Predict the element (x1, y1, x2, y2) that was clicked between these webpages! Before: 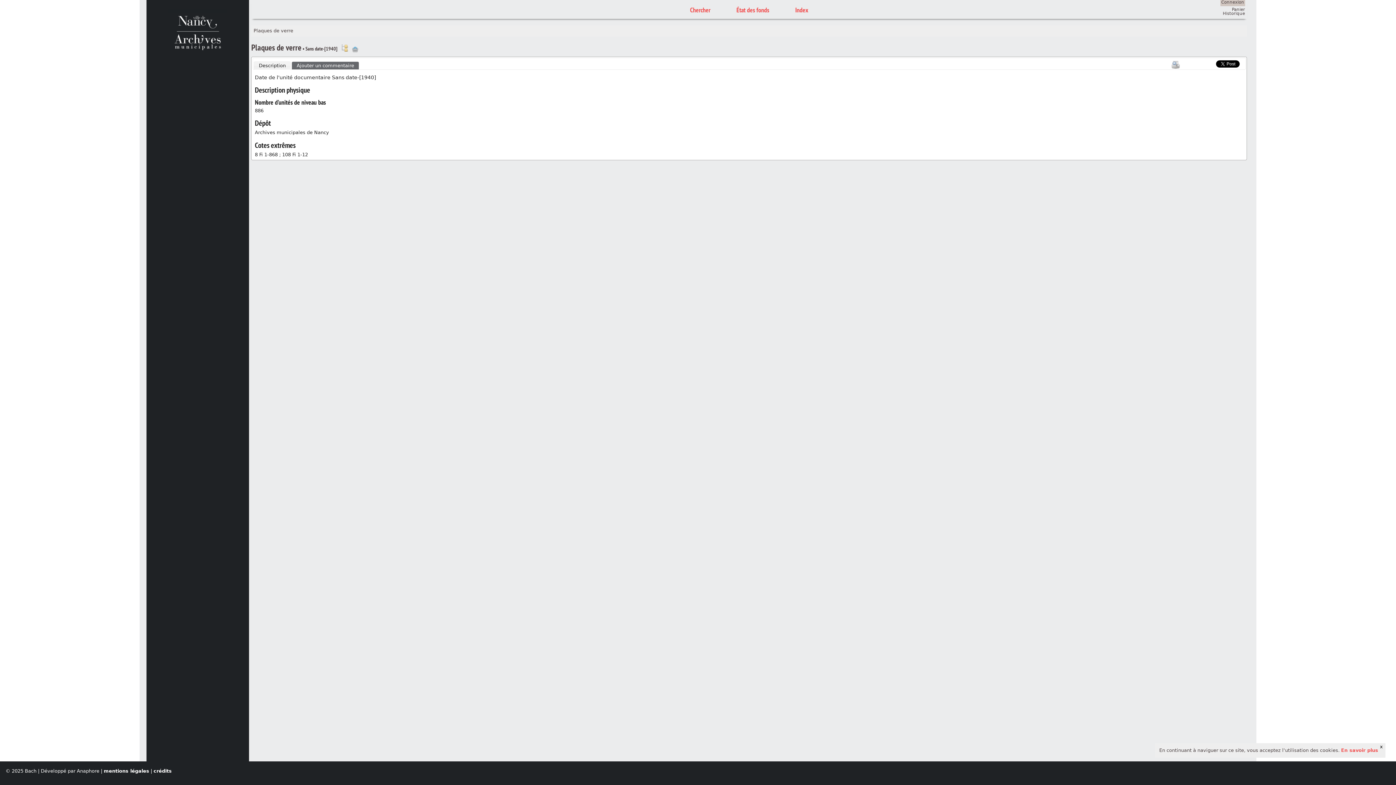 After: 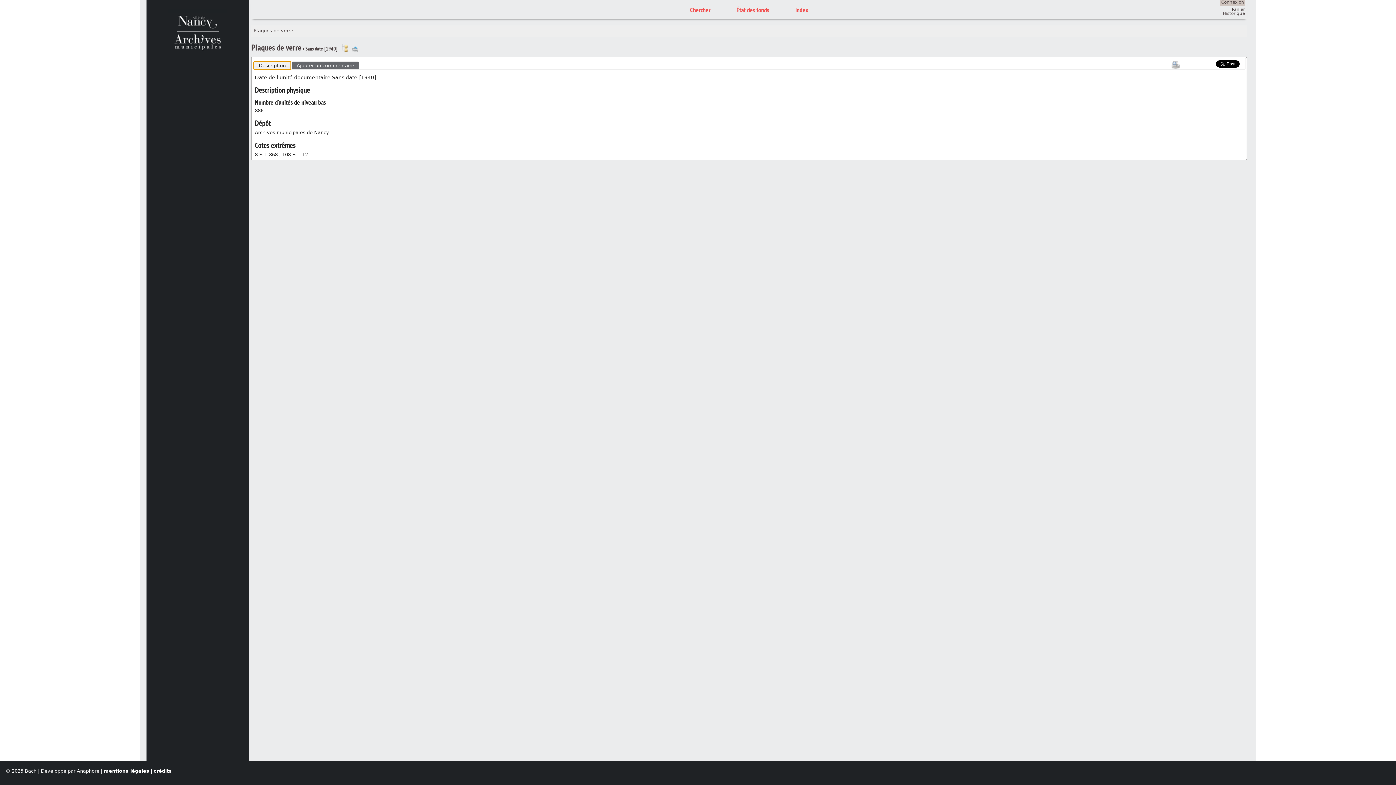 Action: bbox: (254, 61, 290, 69) label: Description